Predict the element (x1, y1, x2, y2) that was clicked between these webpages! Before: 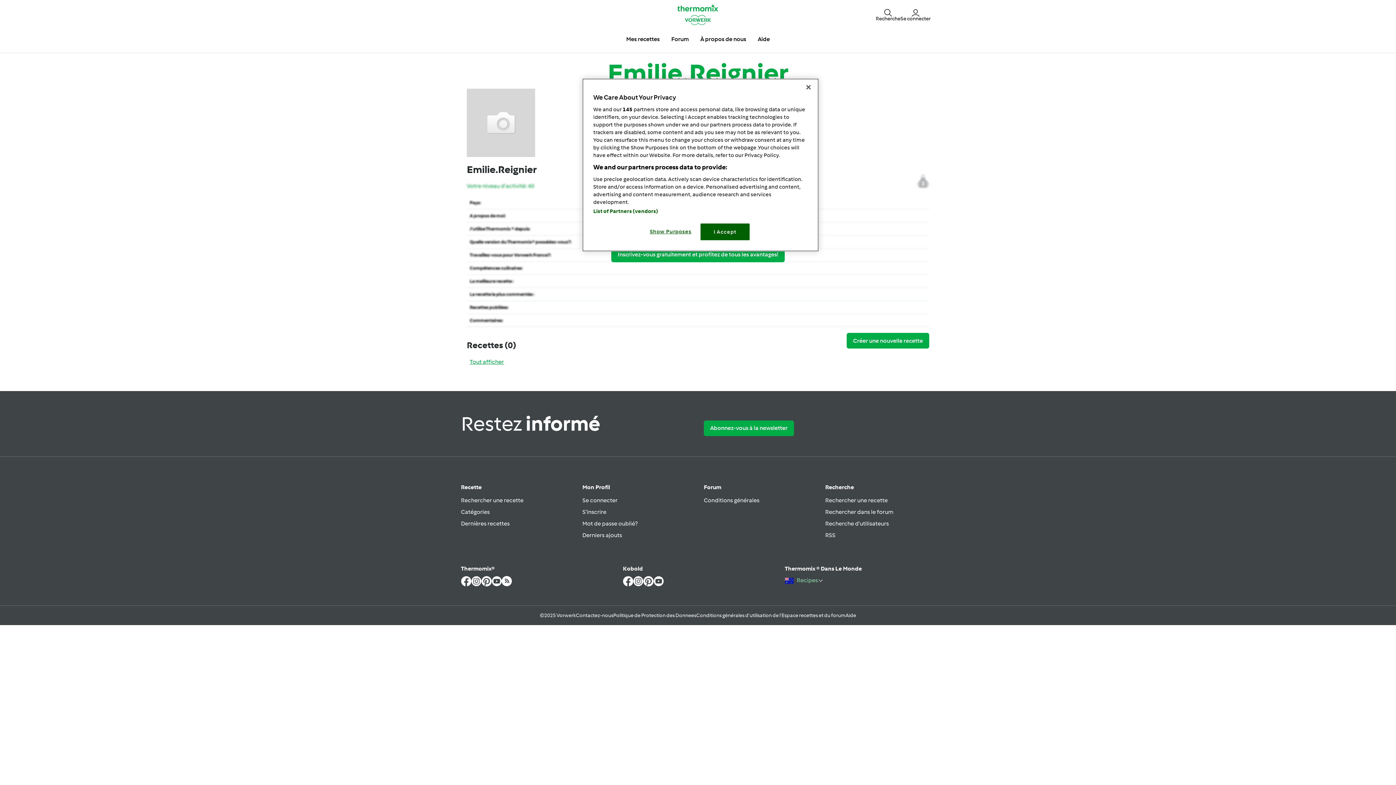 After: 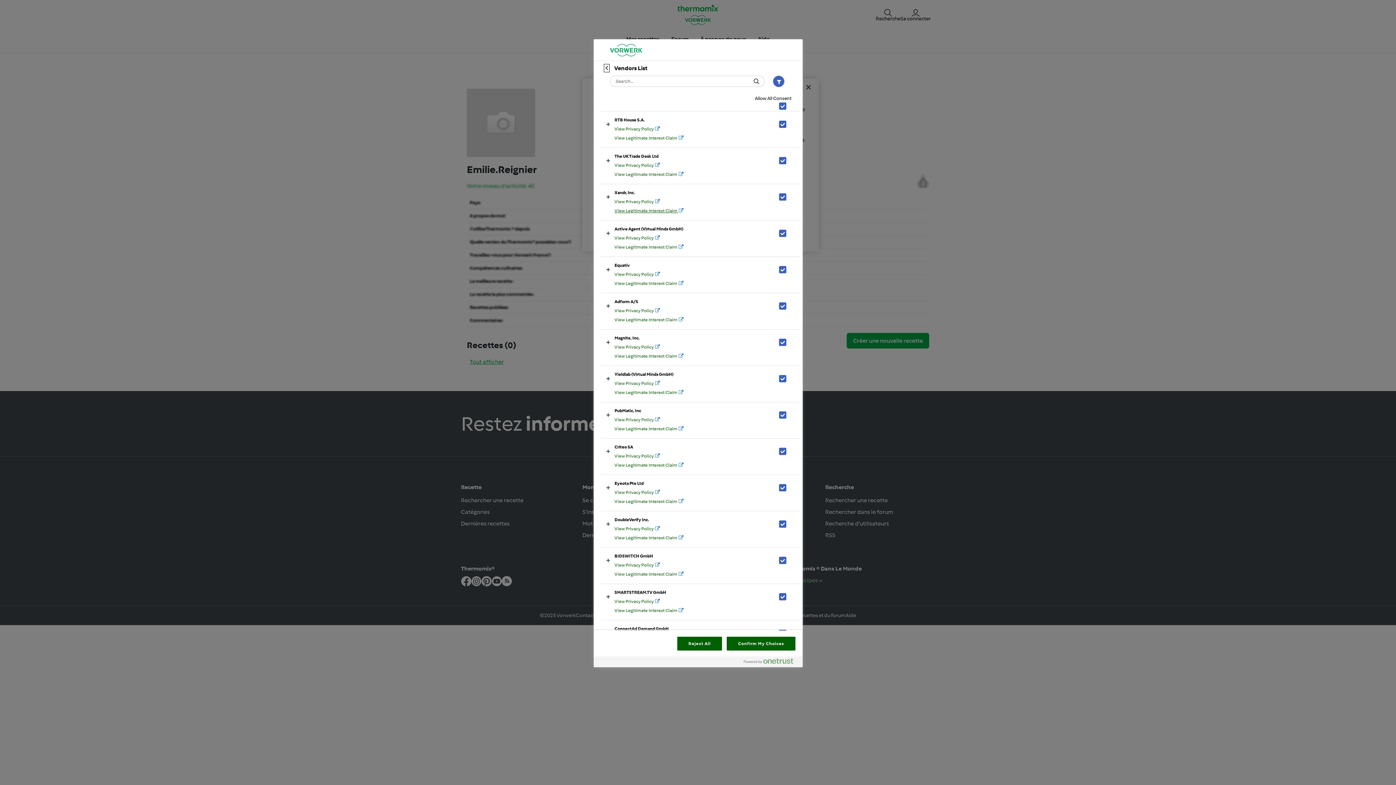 Action: label: List of Partners (vendors) bbox: (593, 208, 658, 214)